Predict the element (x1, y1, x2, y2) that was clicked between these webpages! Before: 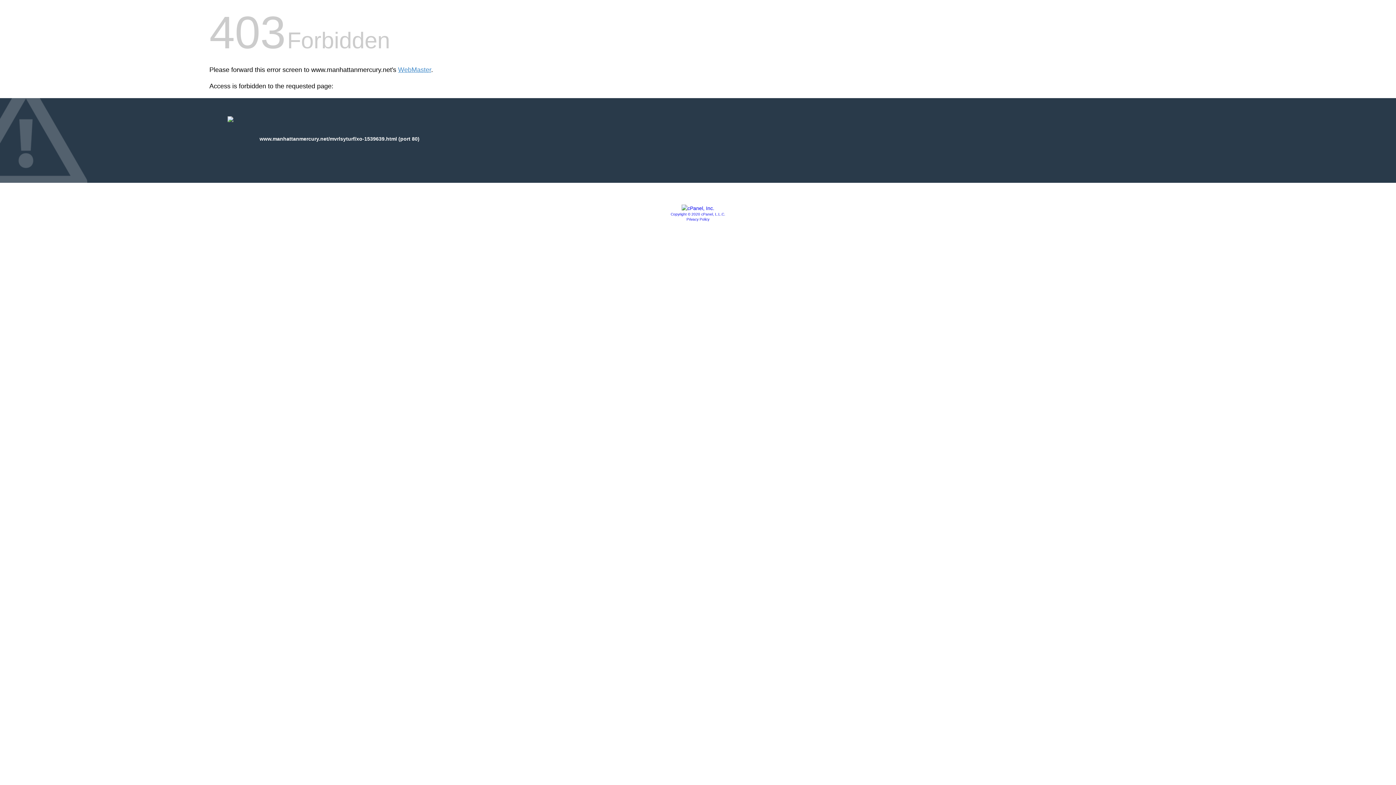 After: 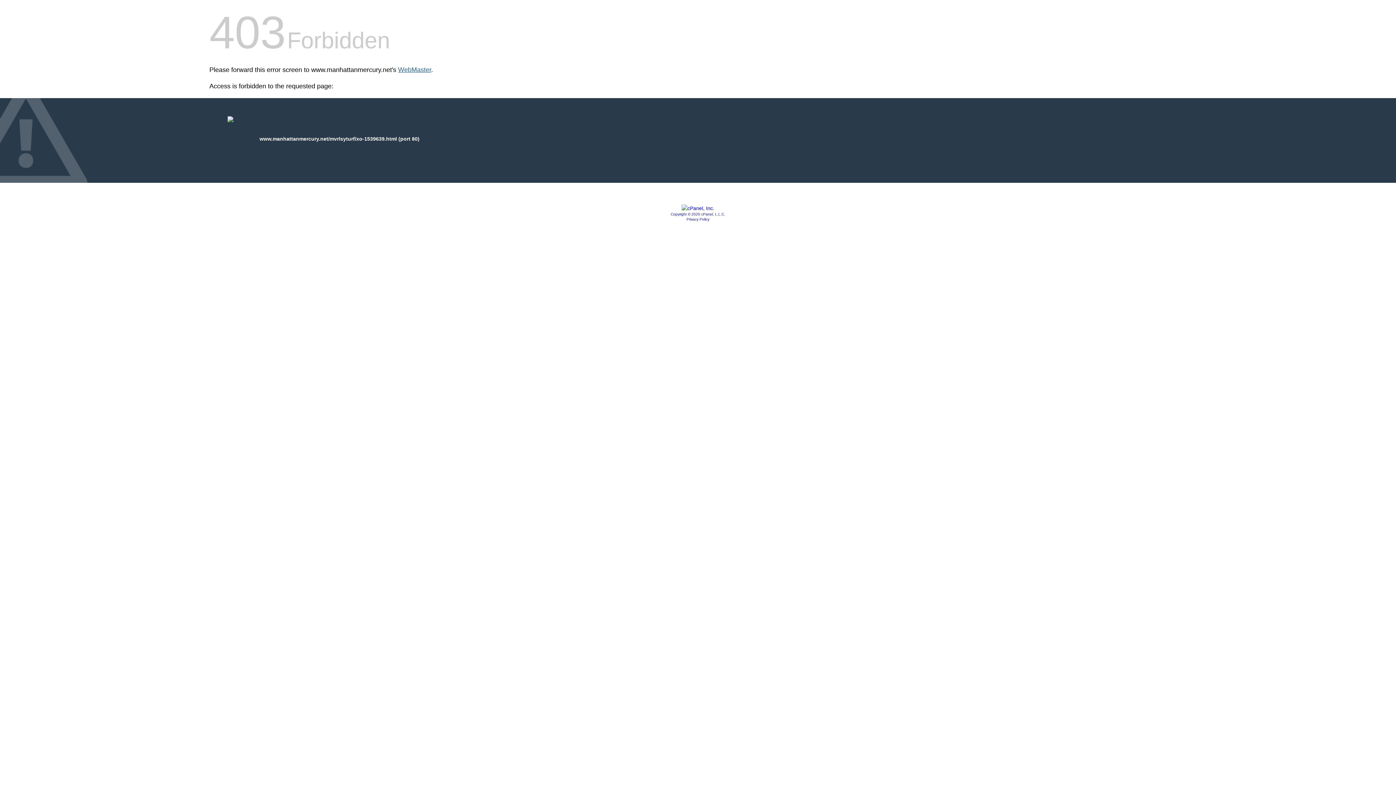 Action: label: WebMaster bbox: (398, 66, 431, 73)